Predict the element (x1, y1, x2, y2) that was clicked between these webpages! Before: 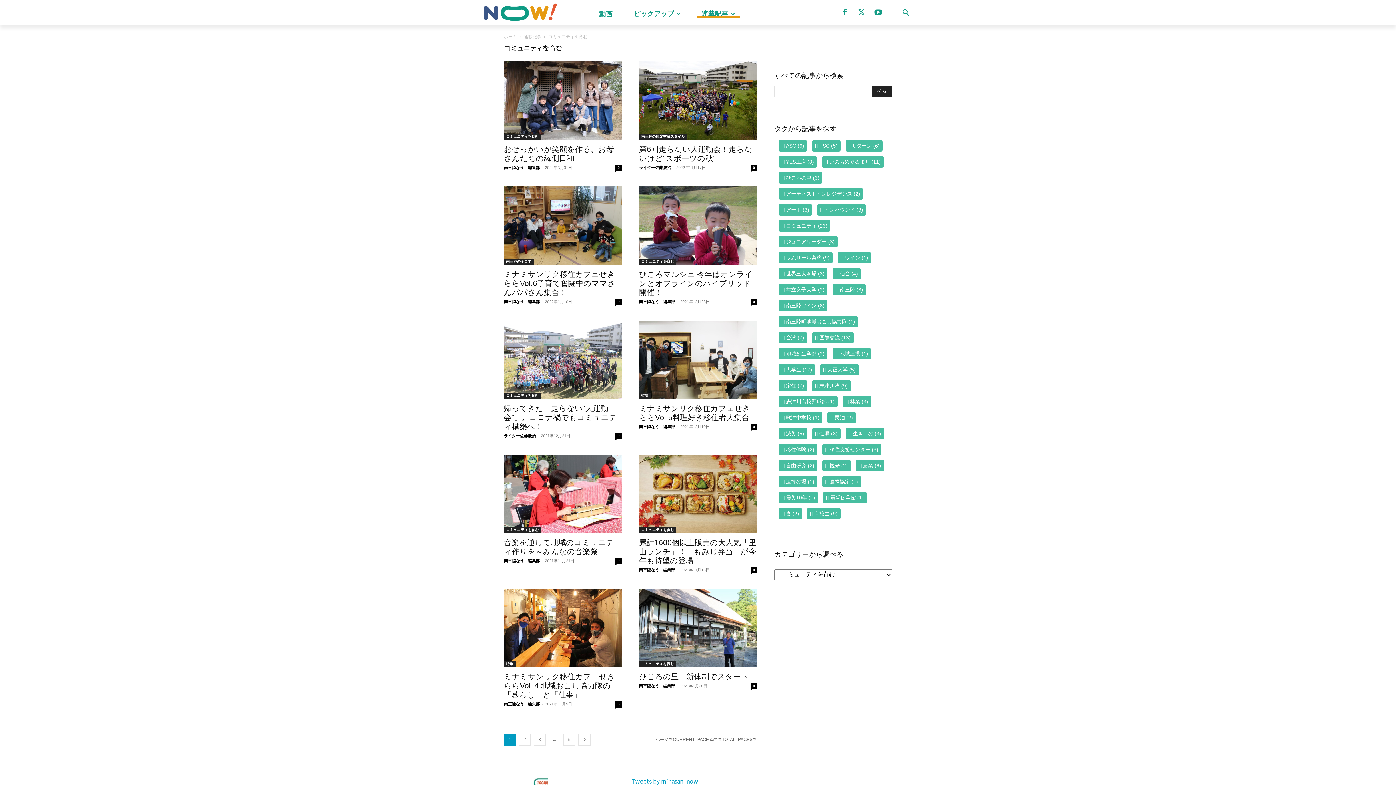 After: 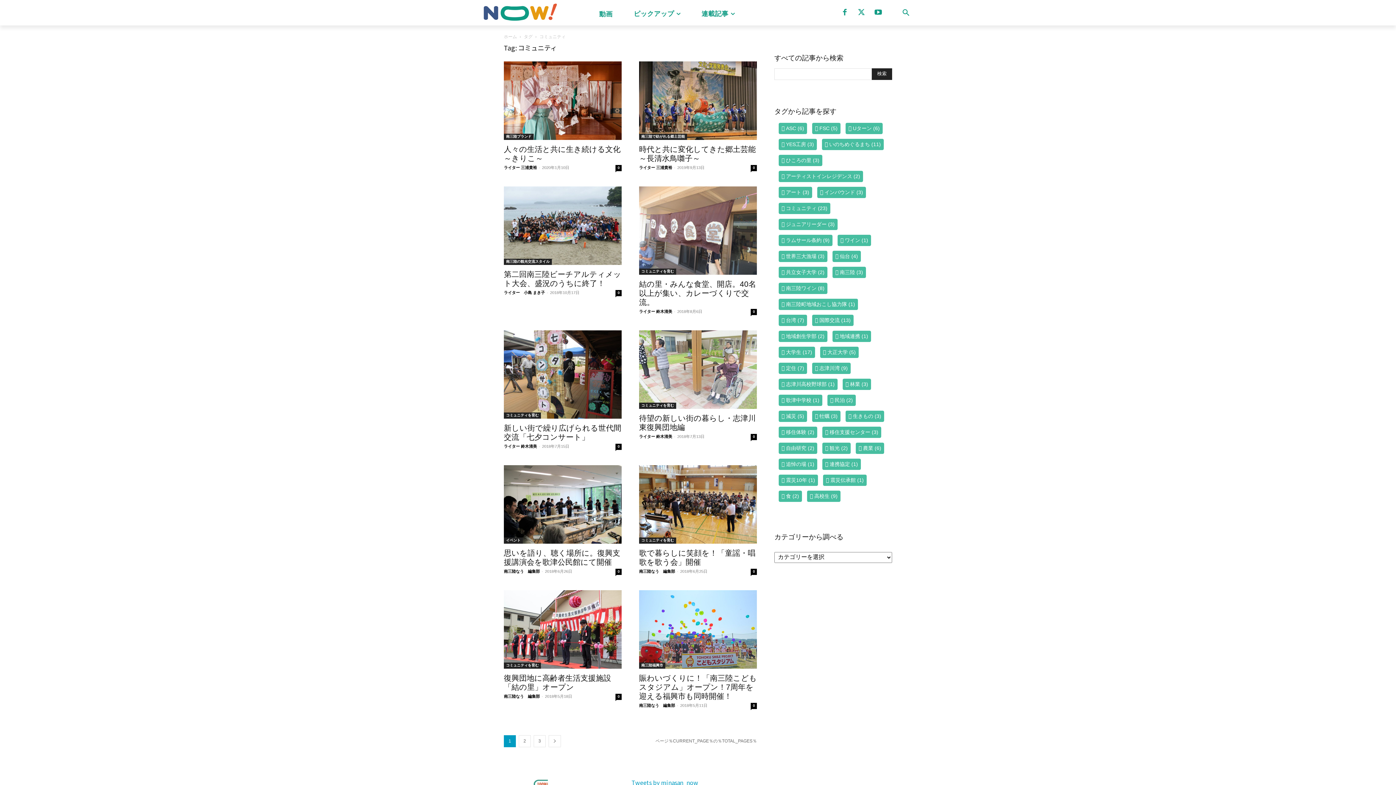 Action: bbox: (778, 220, 830, 231) label: コミュニティ (23個の項目)